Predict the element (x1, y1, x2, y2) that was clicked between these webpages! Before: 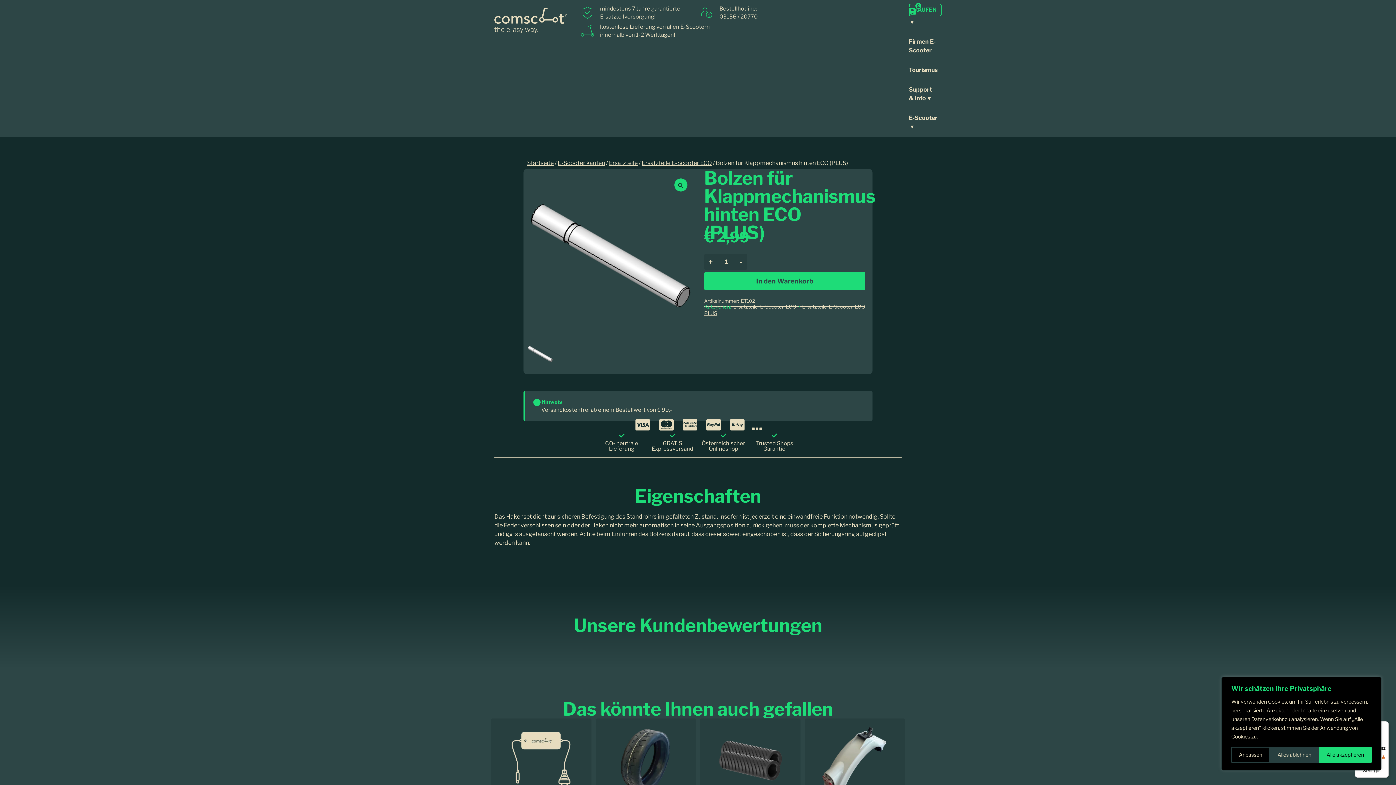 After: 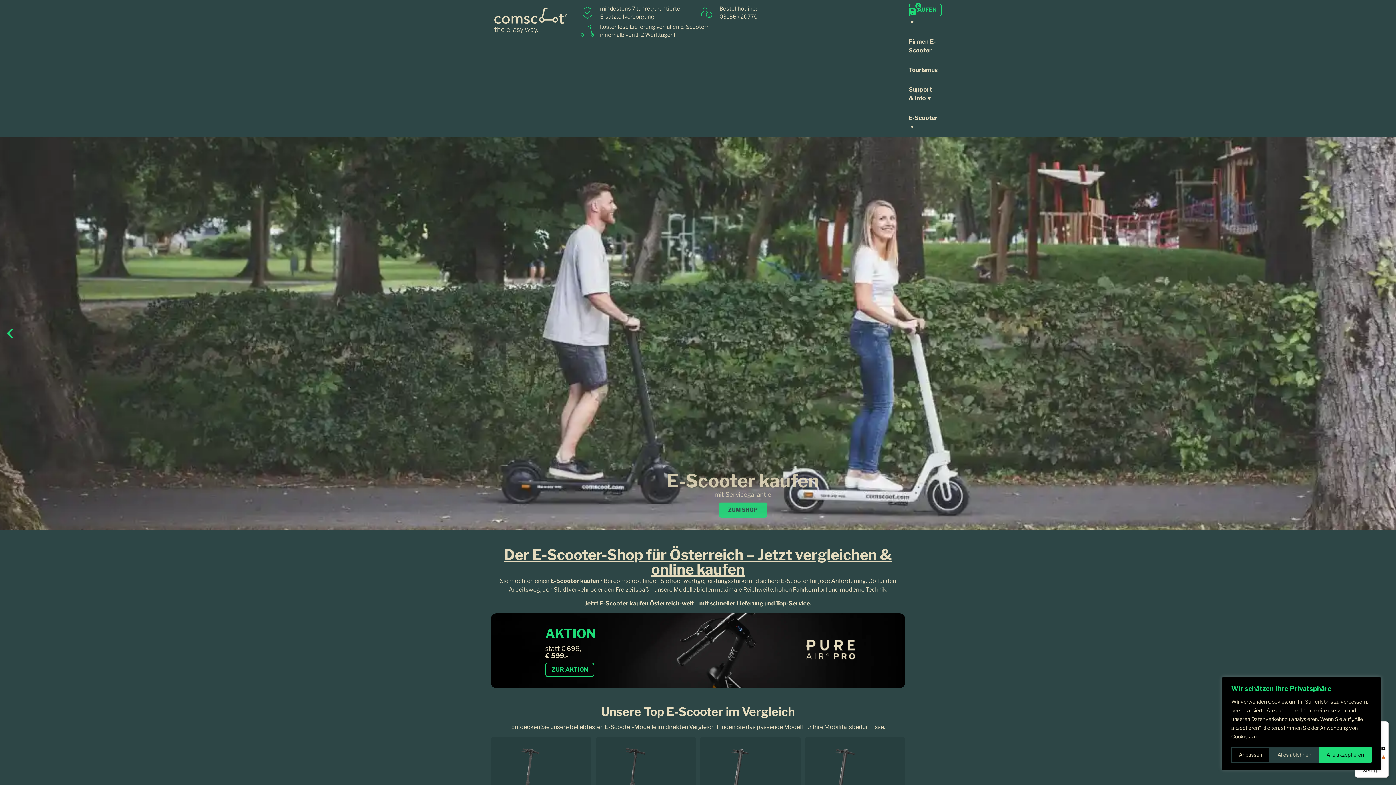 Action: bbox: (527, 159, 553, 166) label: Startseite